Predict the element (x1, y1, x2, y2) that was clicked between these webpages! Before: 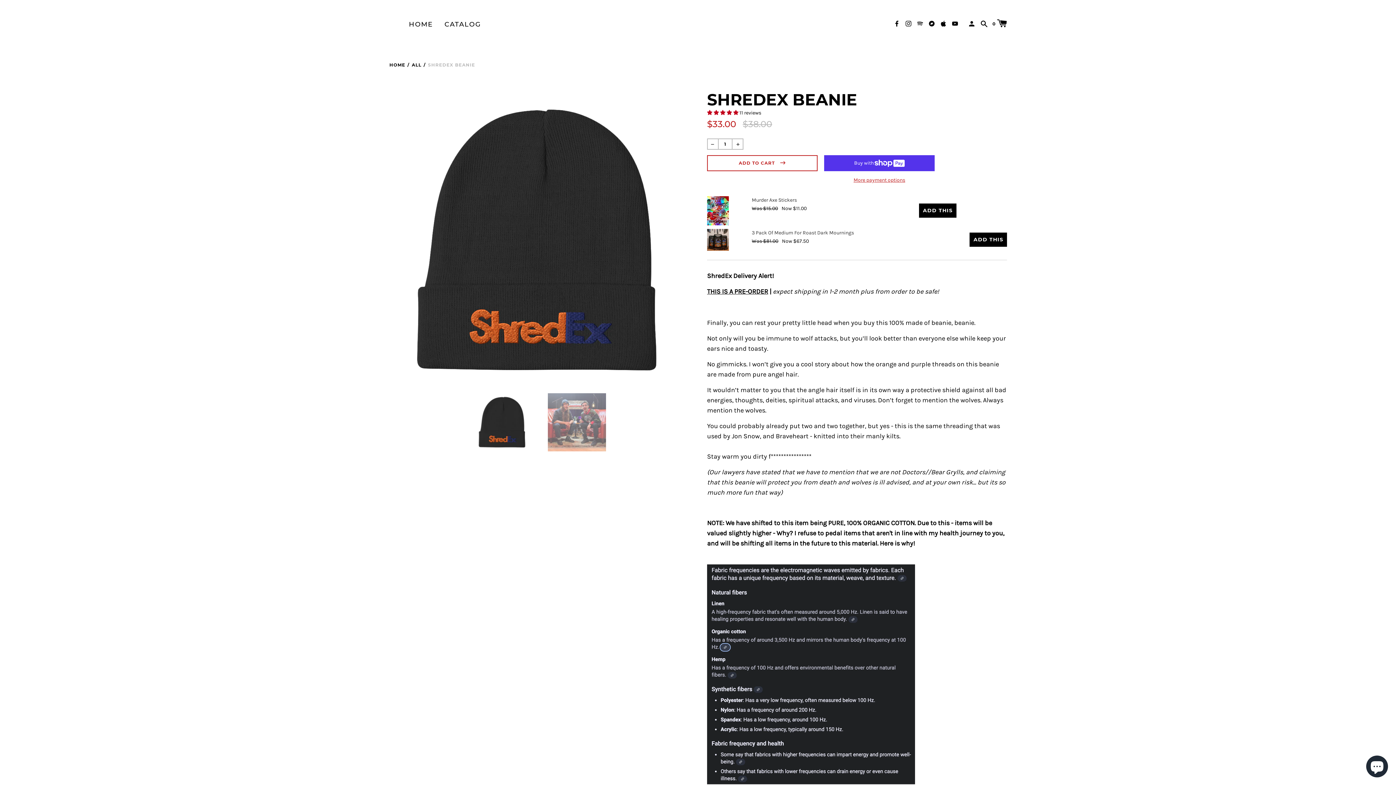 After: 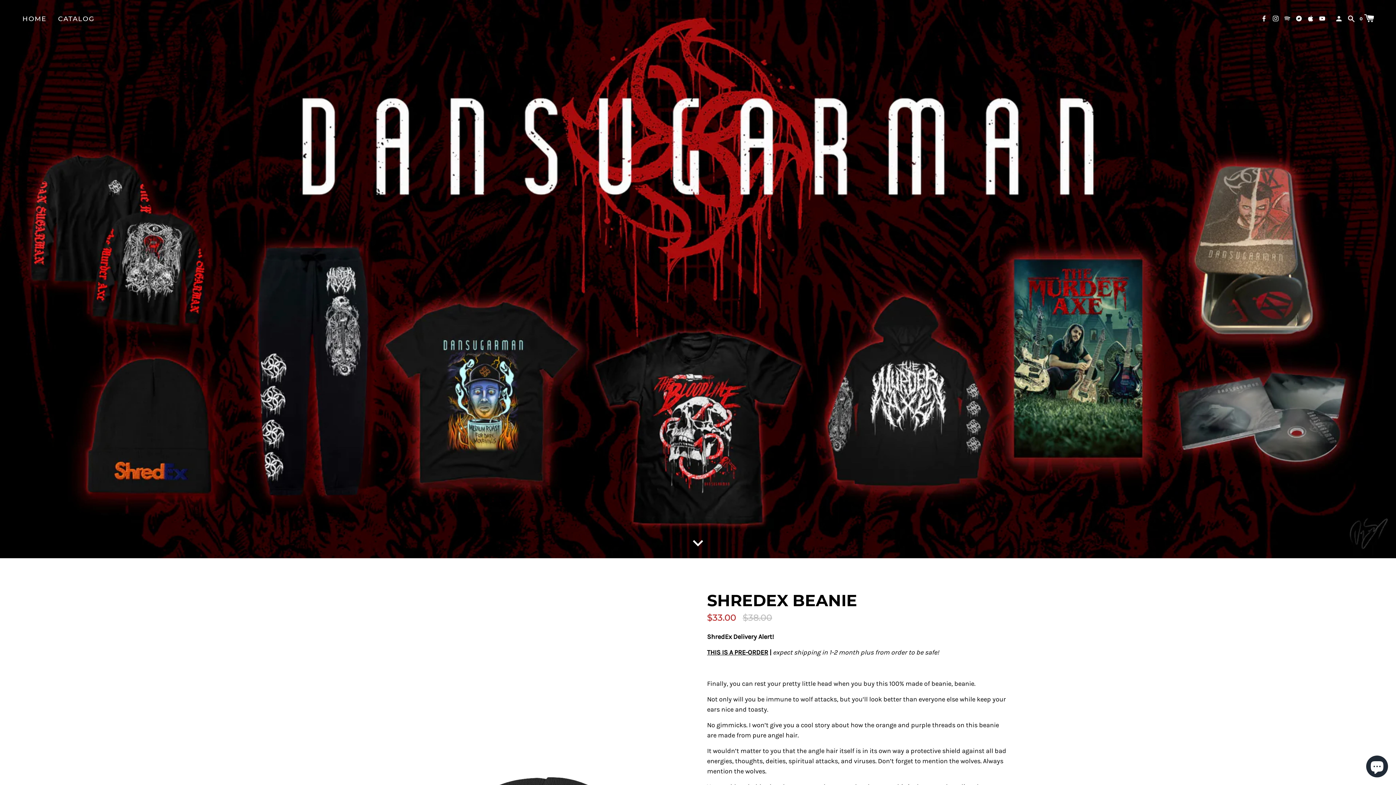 Action: label: HOME bbox: (389, 61, 405, 68)